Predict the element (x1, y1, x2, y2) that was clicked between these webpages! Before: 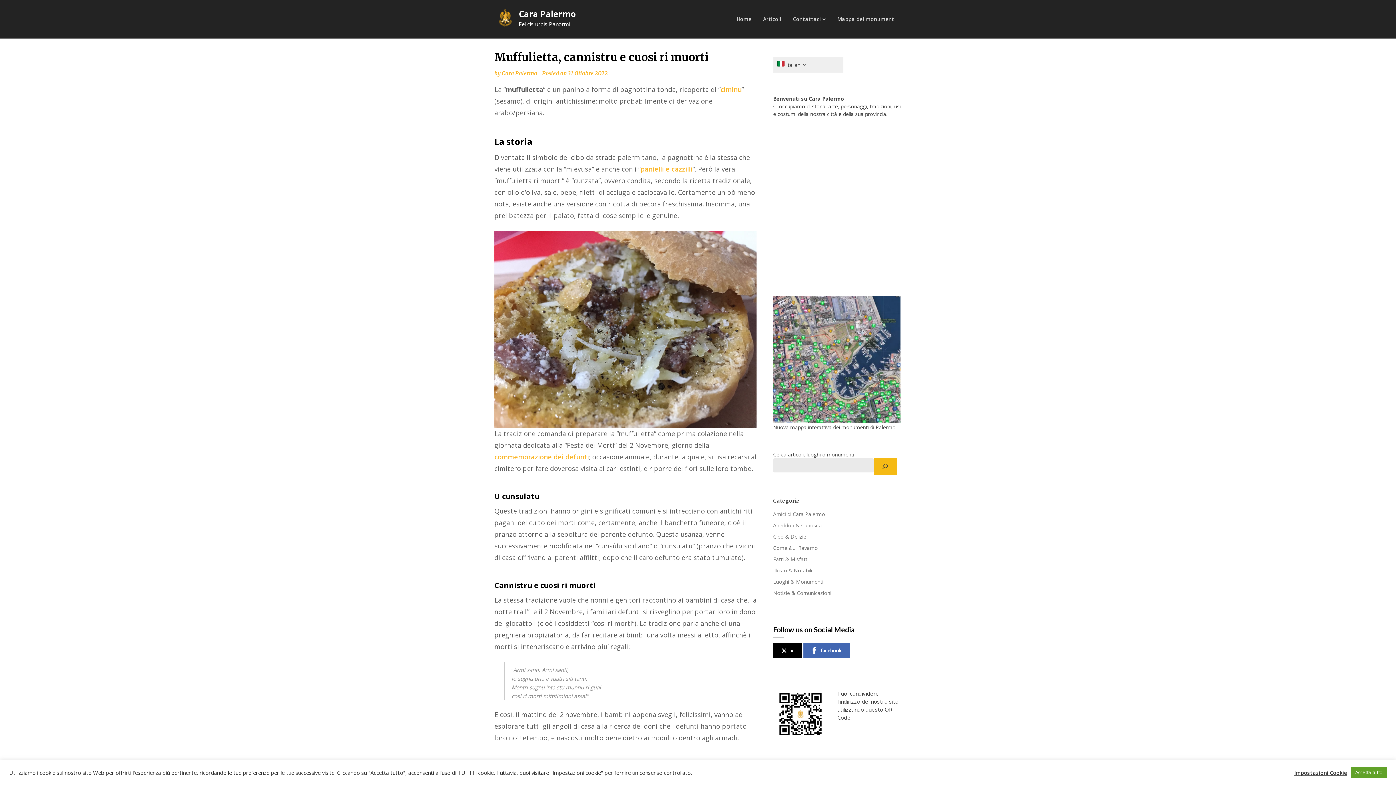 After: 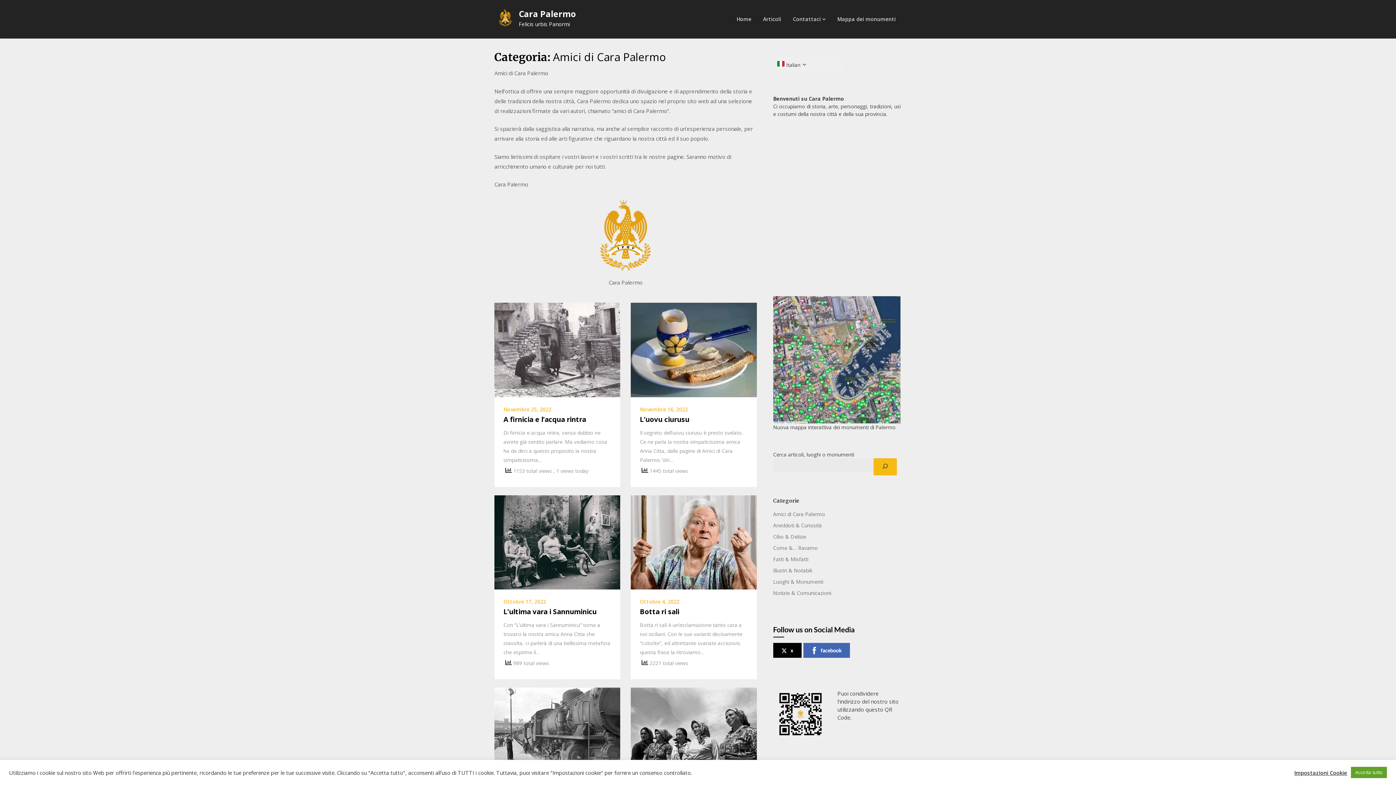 Action: label: Amici di Cara Palermo bbox: (773, 511, 825, 517)